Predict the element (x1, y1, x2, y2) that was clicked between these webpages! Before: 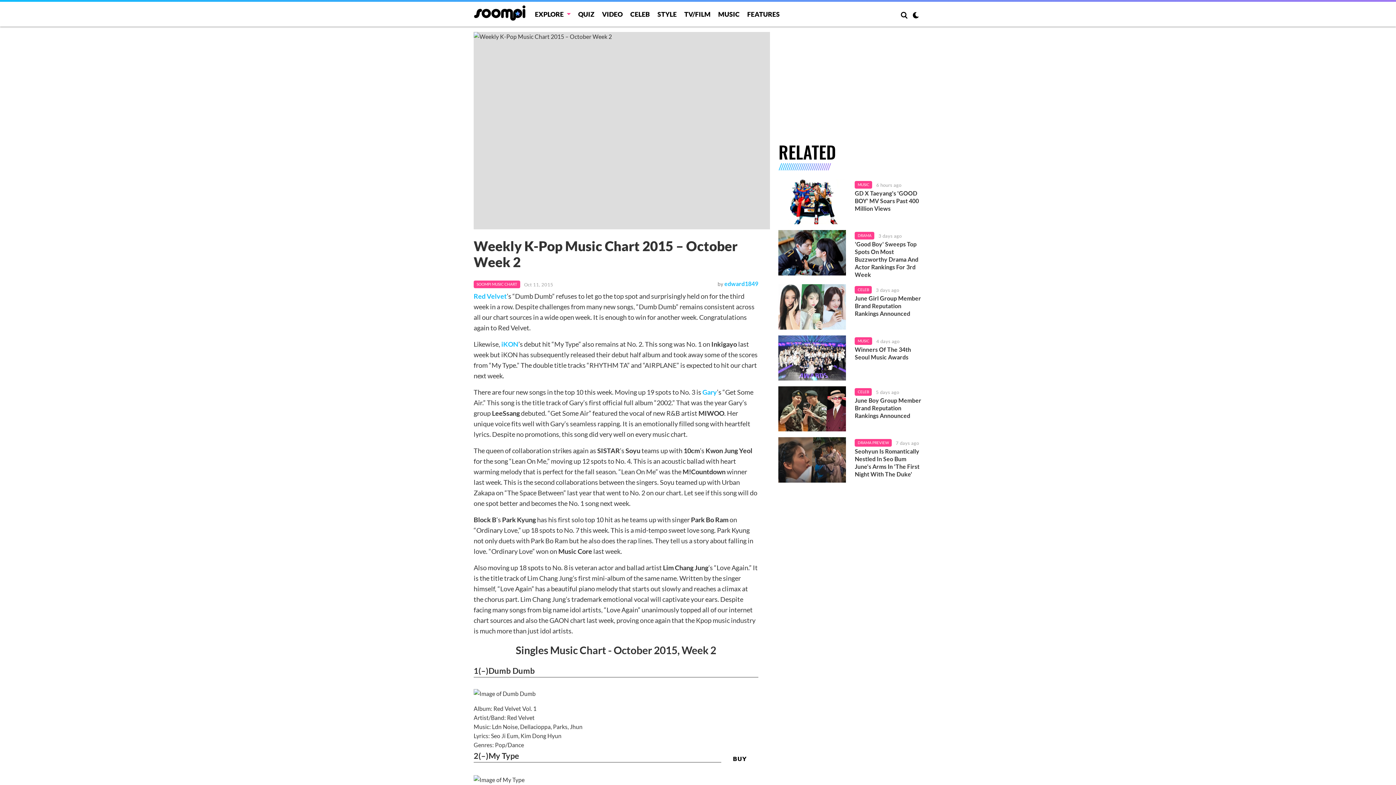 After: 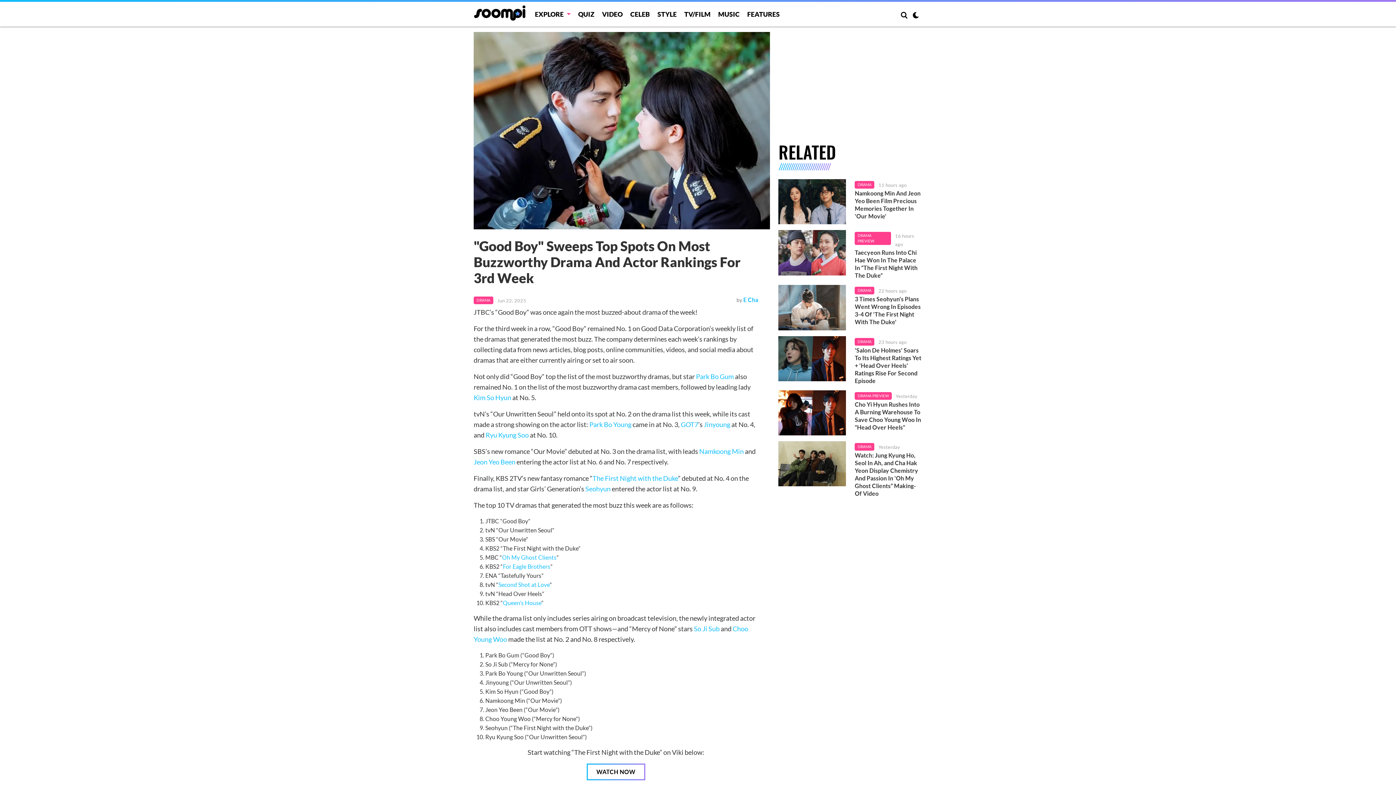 Action: label: 'Good Boy' Sweeps Top Spots On Most Buzzworthy Drama And Actor Rankings For 3rd Week bbox: (855, 240, 922, 278)